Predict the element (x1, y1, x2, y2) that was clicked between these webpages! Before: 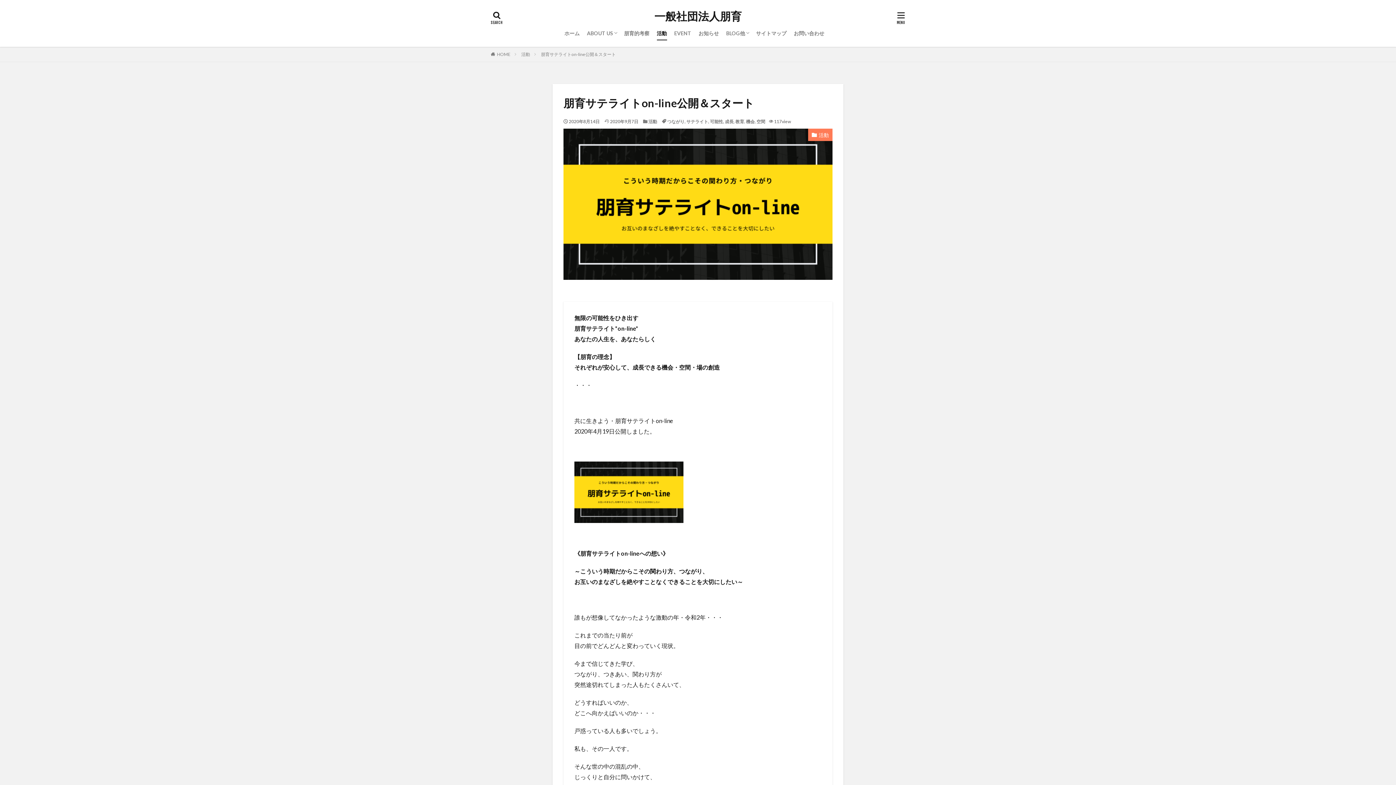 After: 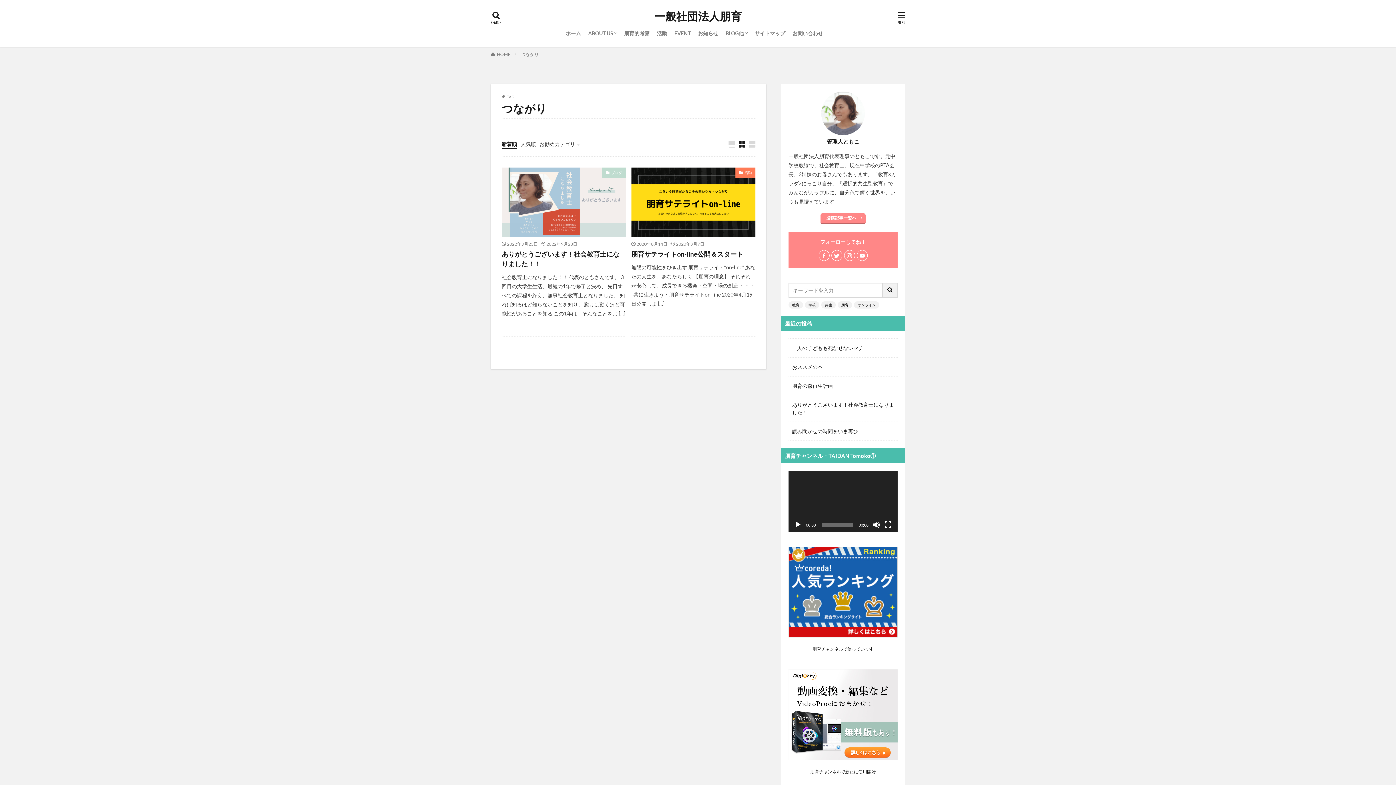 Action: label: つながり bbox: (667, 118, 684, 124)